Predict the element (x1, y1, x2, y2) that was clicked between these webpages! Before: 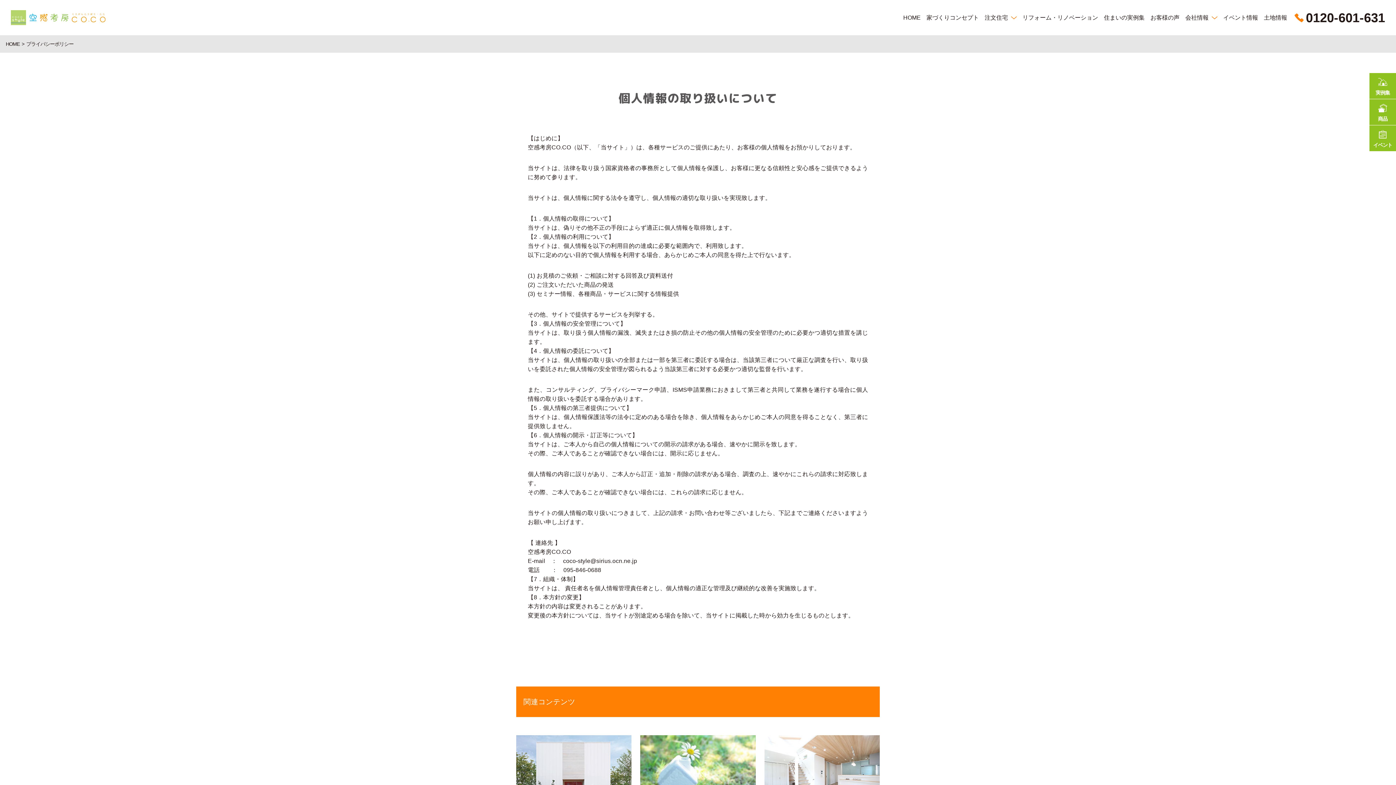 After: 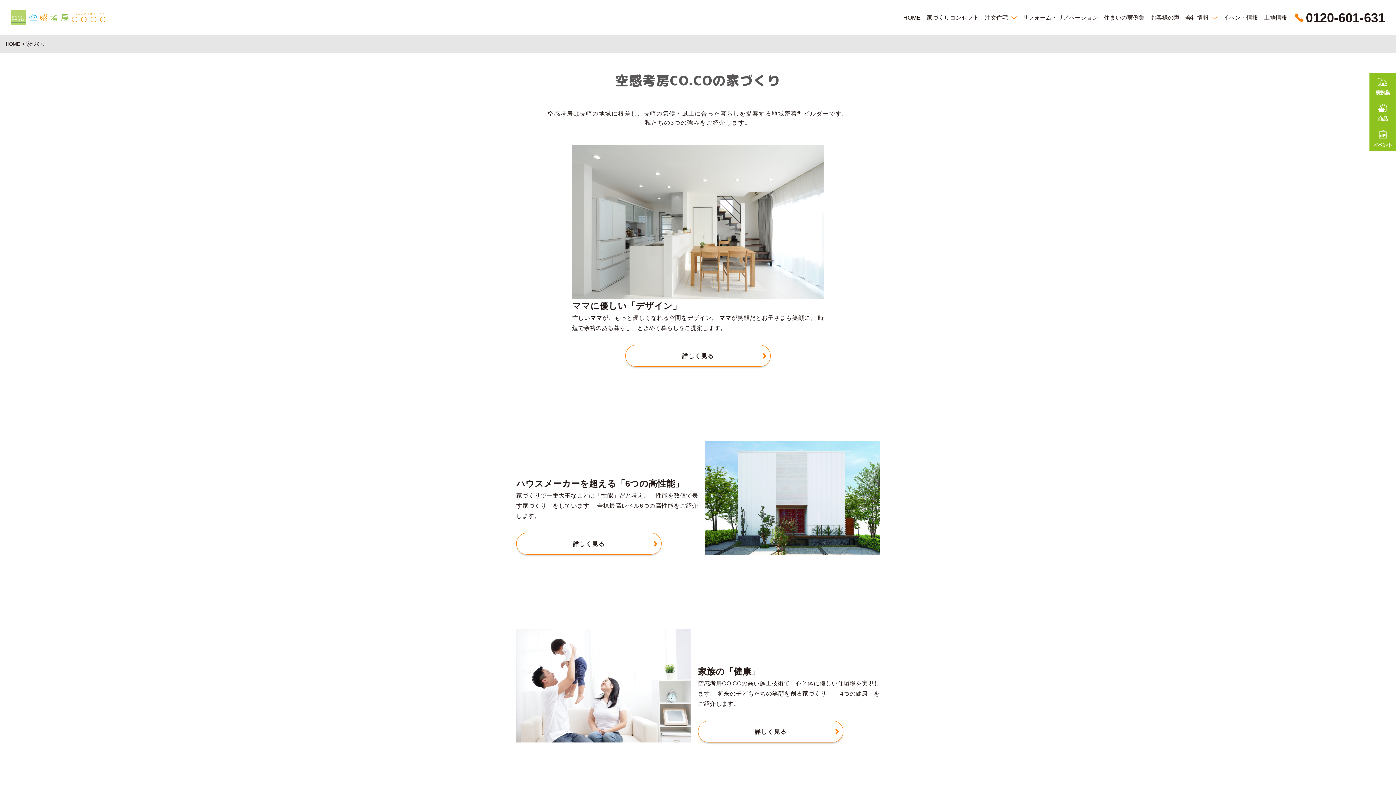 Action: label: 家づくりコンセプト bbox: (926, 0, 979, 35)